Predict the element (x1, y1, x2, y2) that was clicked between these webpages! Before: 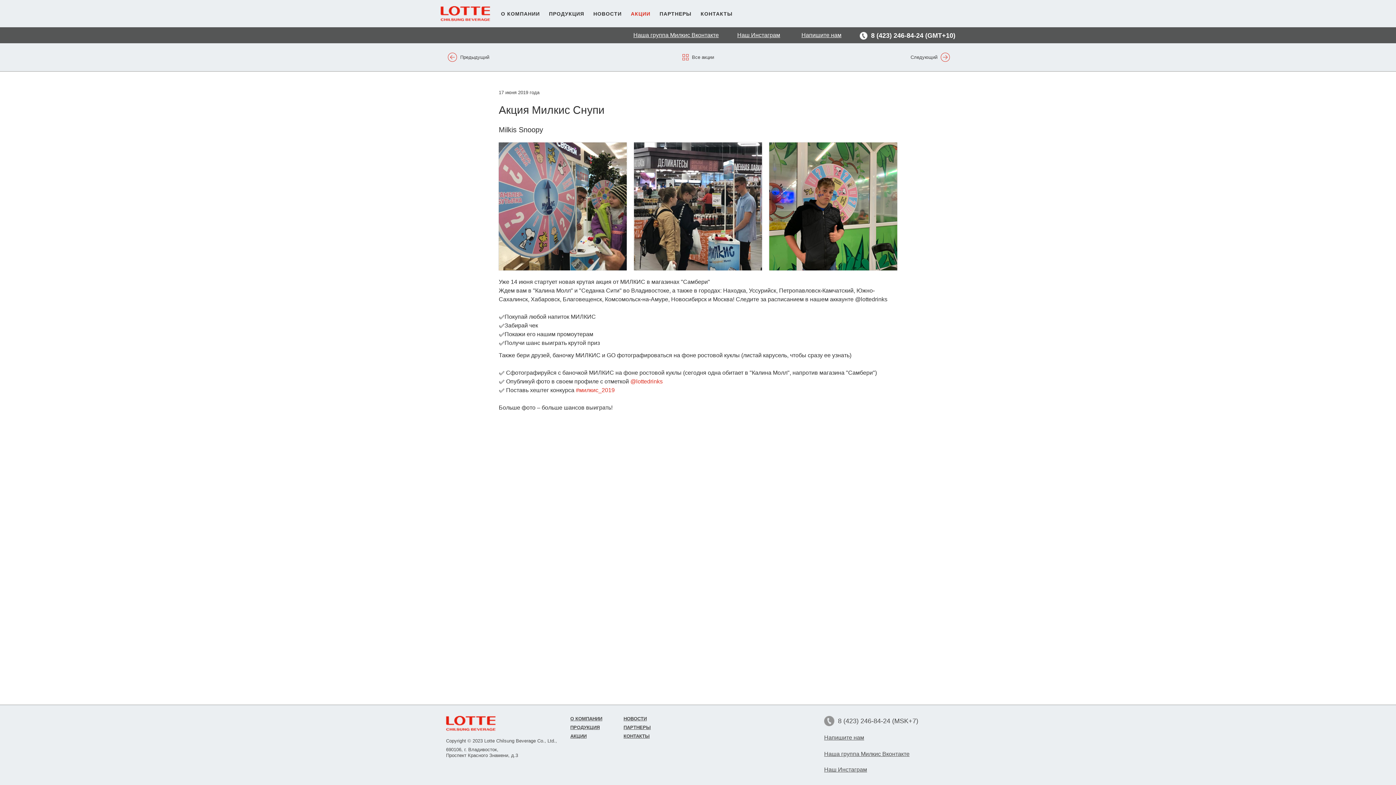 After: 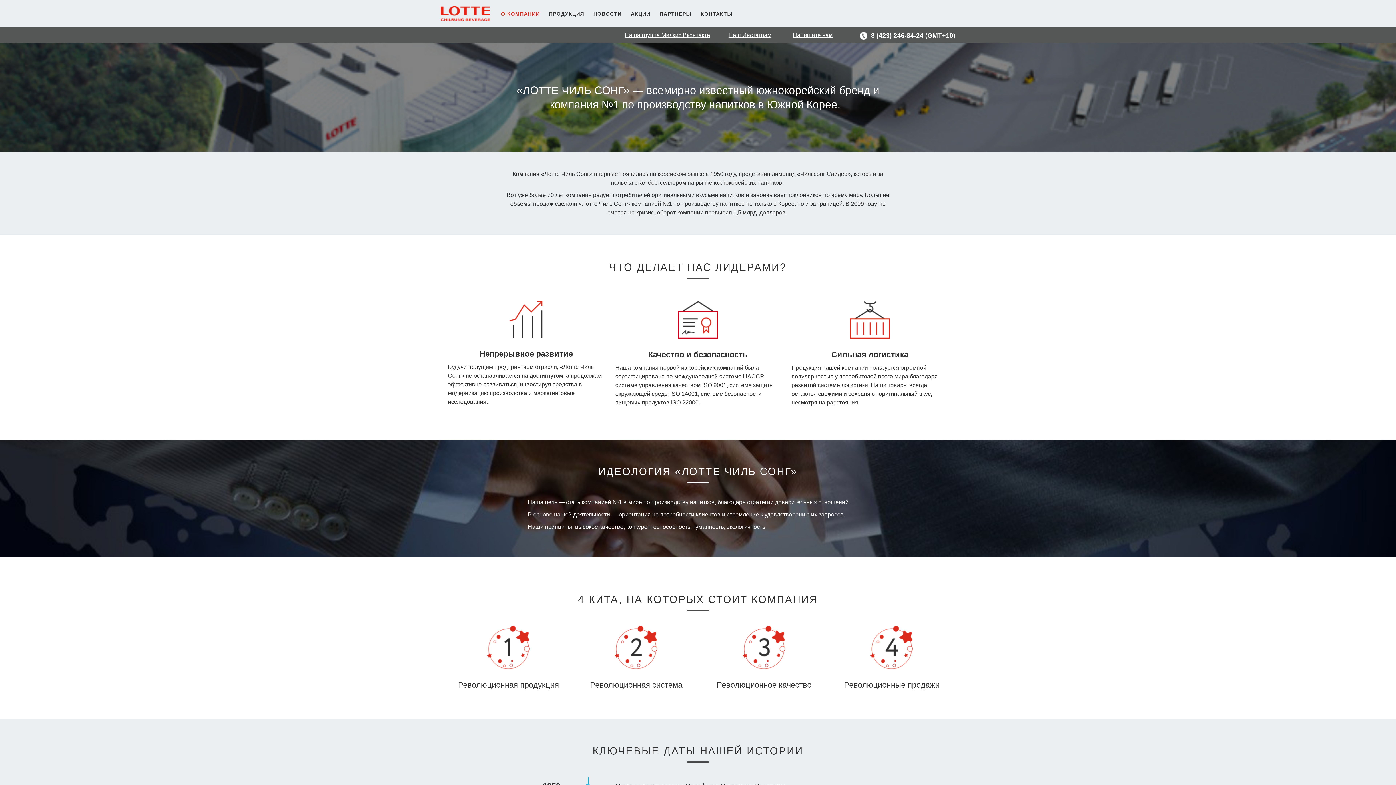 Action: label: О КОМПАНИИ bbox: (570, 716, 602, 721)